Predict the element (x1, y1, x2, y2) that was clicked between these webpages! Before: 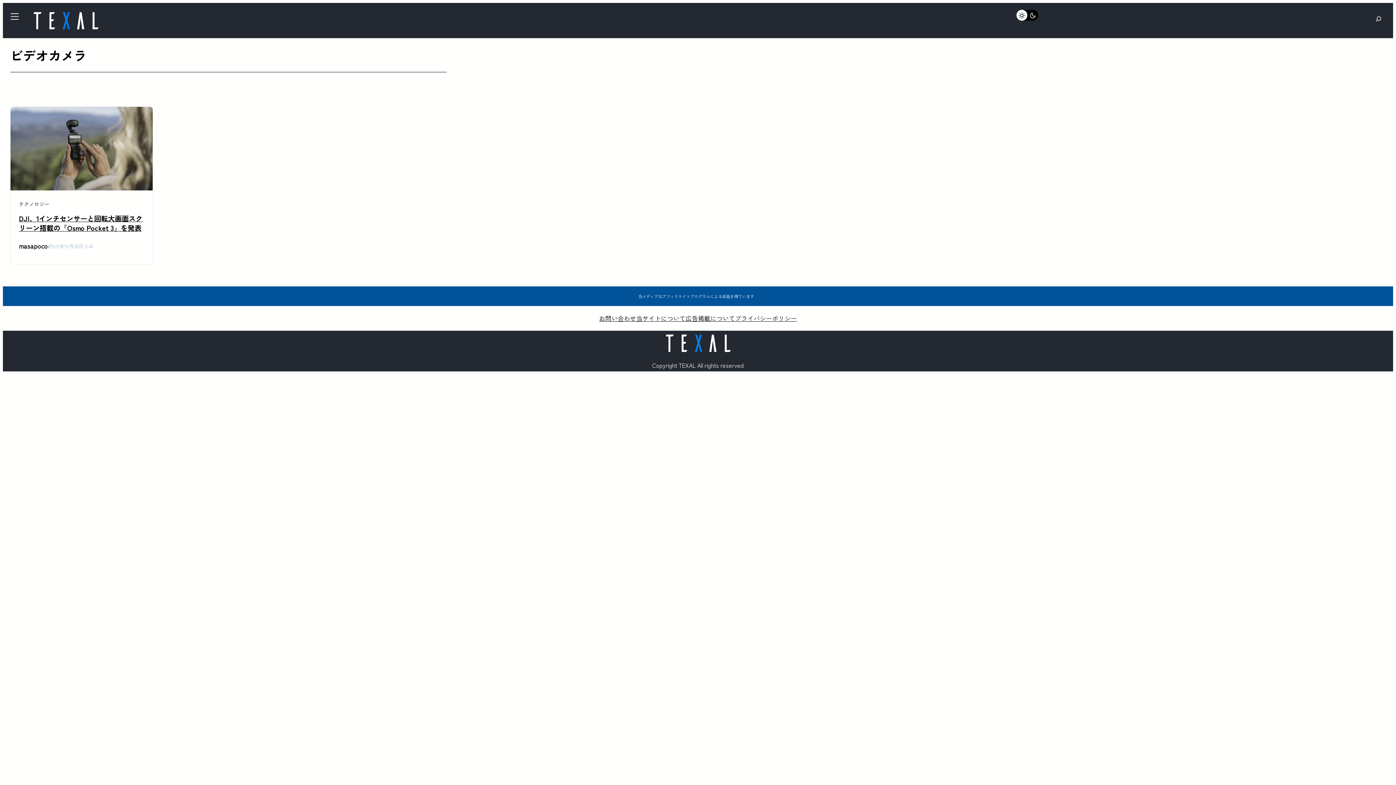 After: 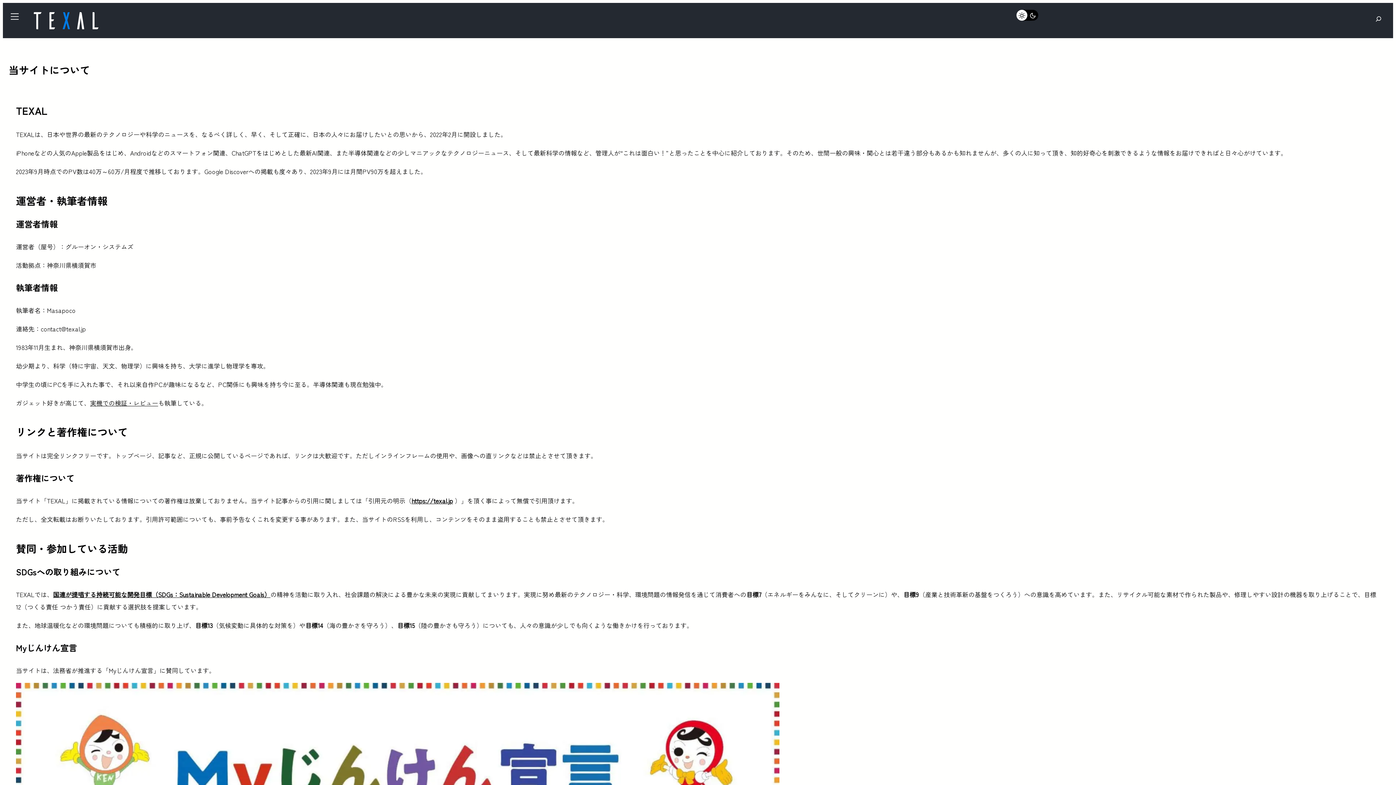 Action: bbox: (636, 313, 685, 323) label: 当サイトについて